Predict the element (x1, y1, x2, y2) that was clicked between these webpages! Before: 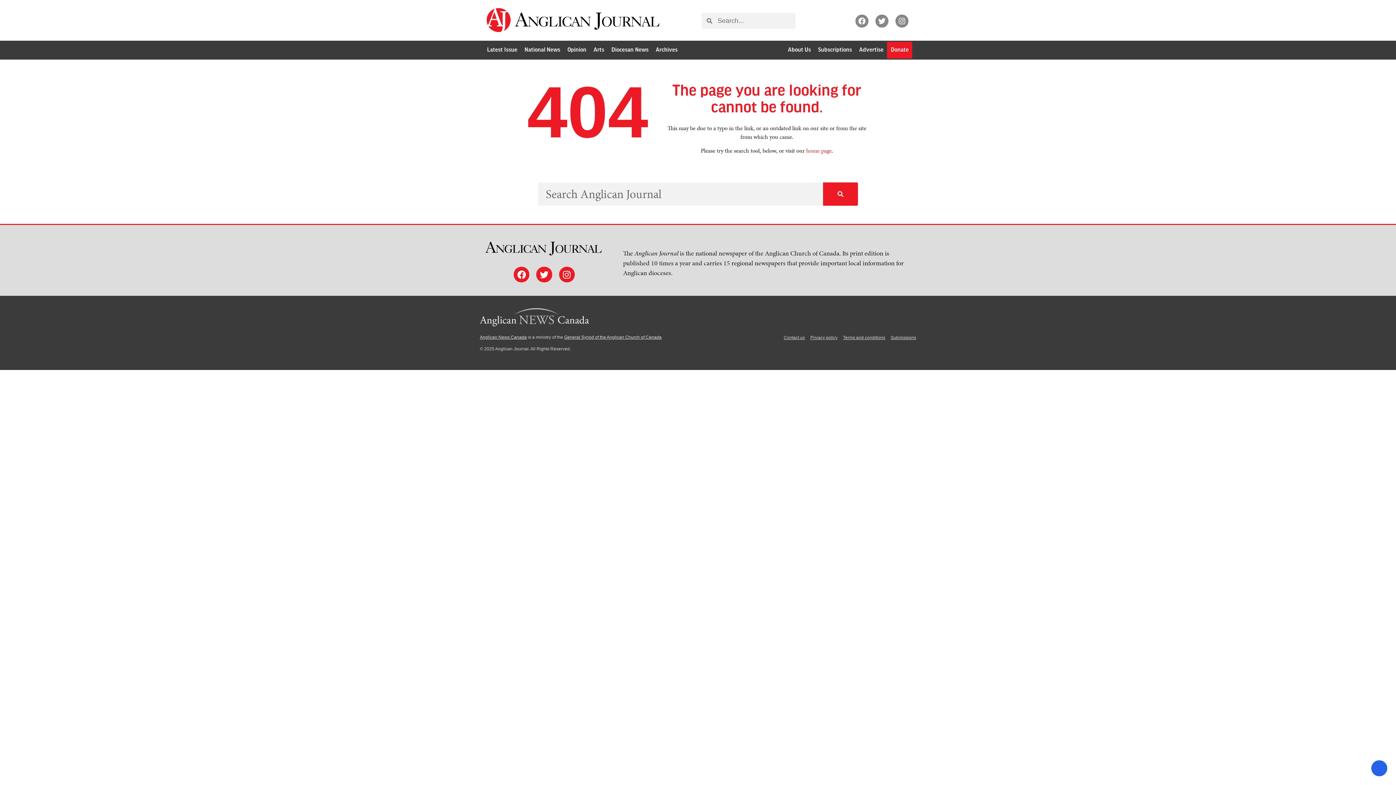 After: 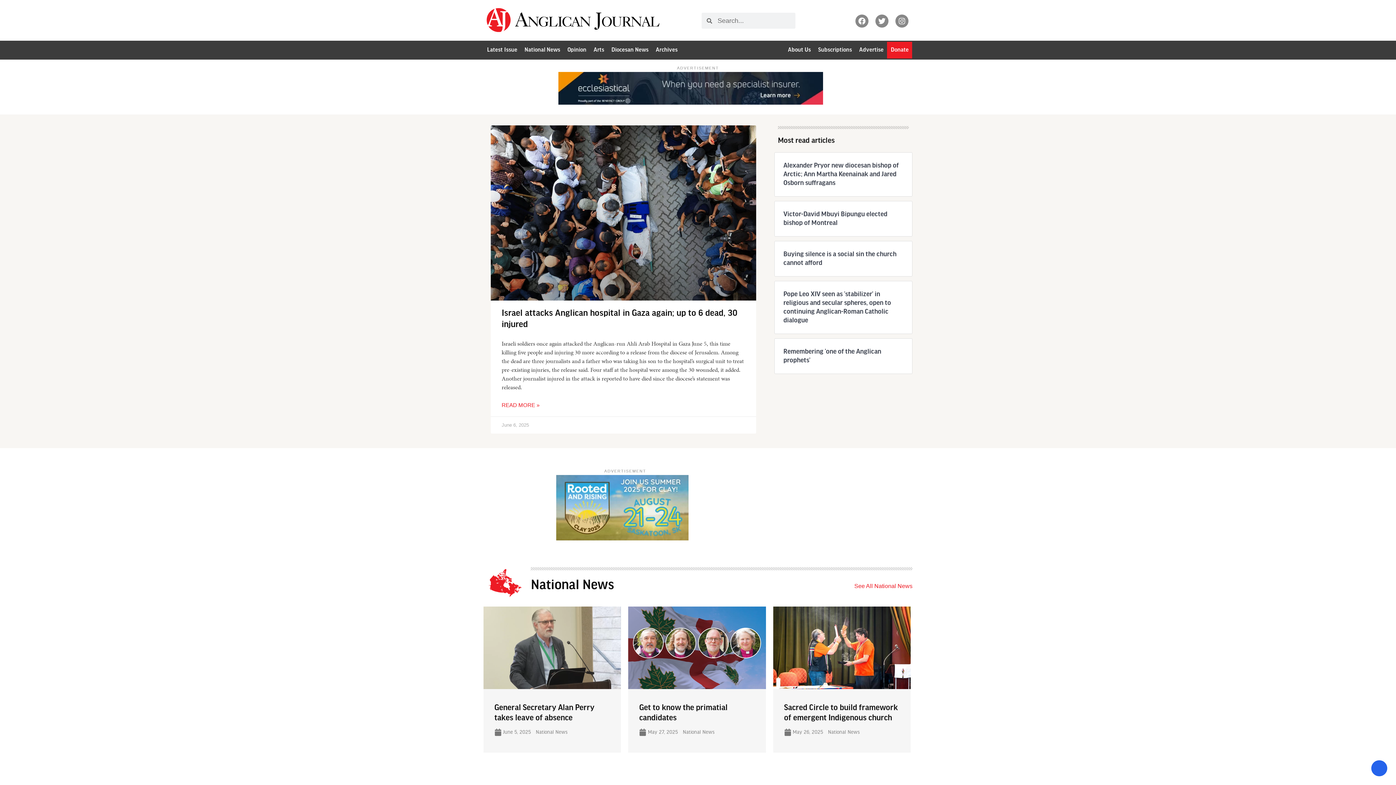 Action: bbox: (483, 6, 661, 33)